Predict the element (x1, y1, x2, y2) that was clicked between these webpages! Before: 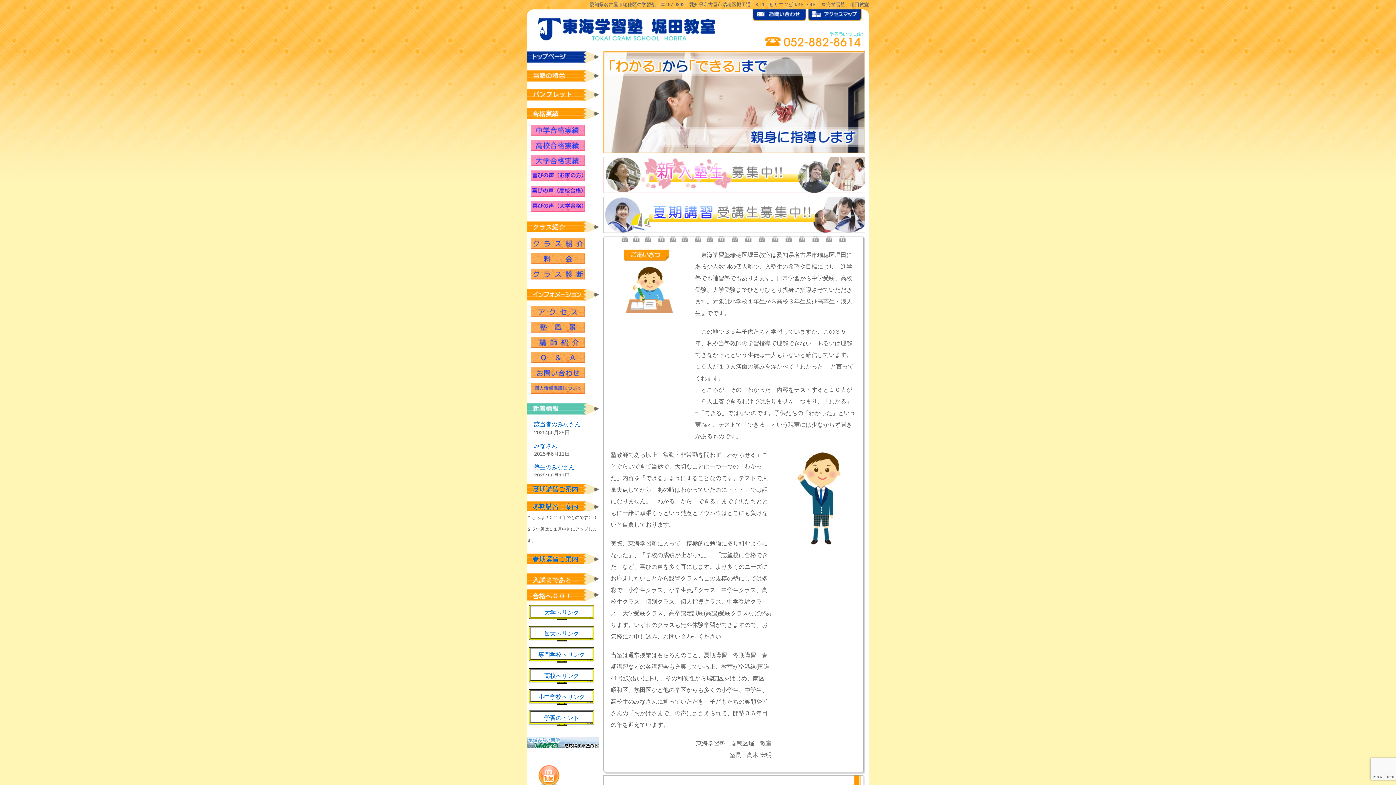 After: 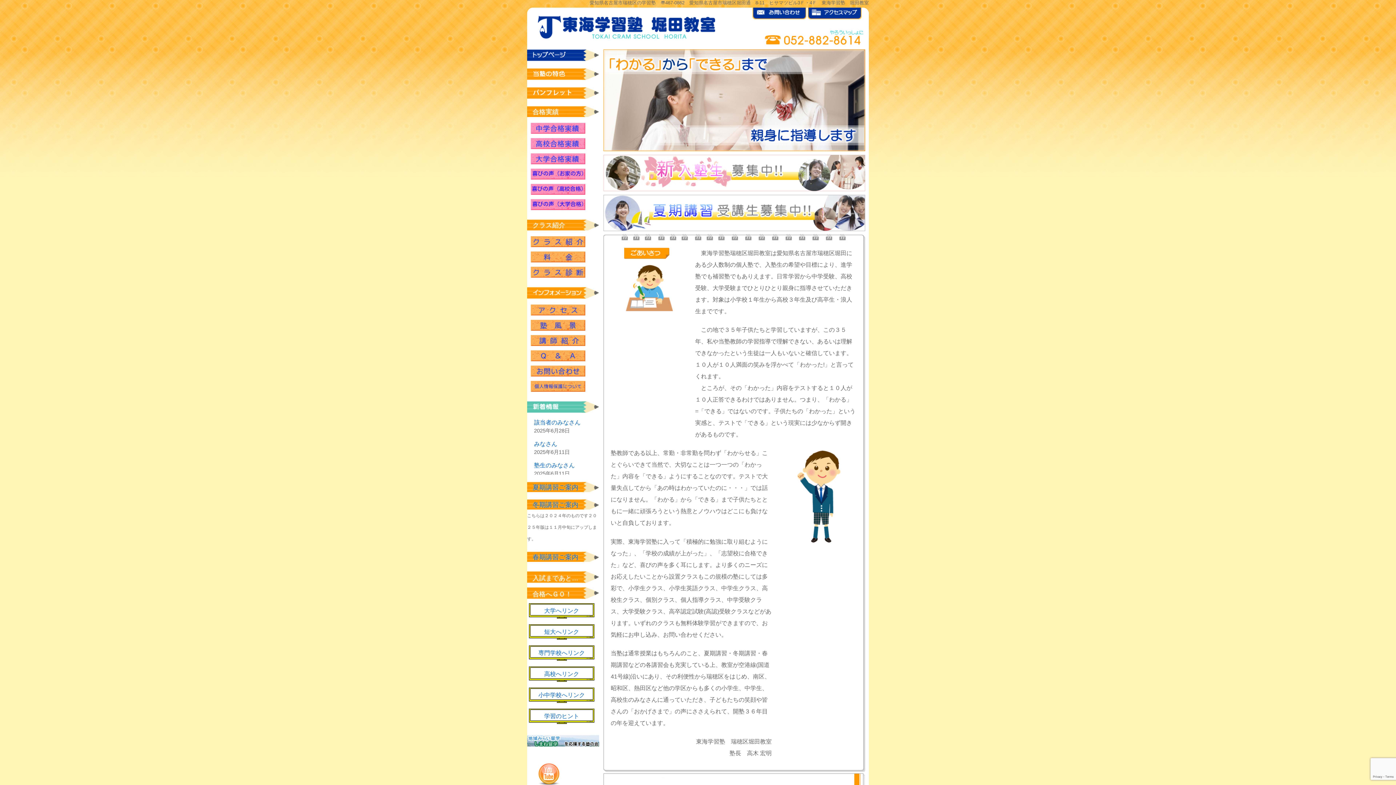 Action: label: ▲ページトップ bbox: (1334, 753, 1378, 767)